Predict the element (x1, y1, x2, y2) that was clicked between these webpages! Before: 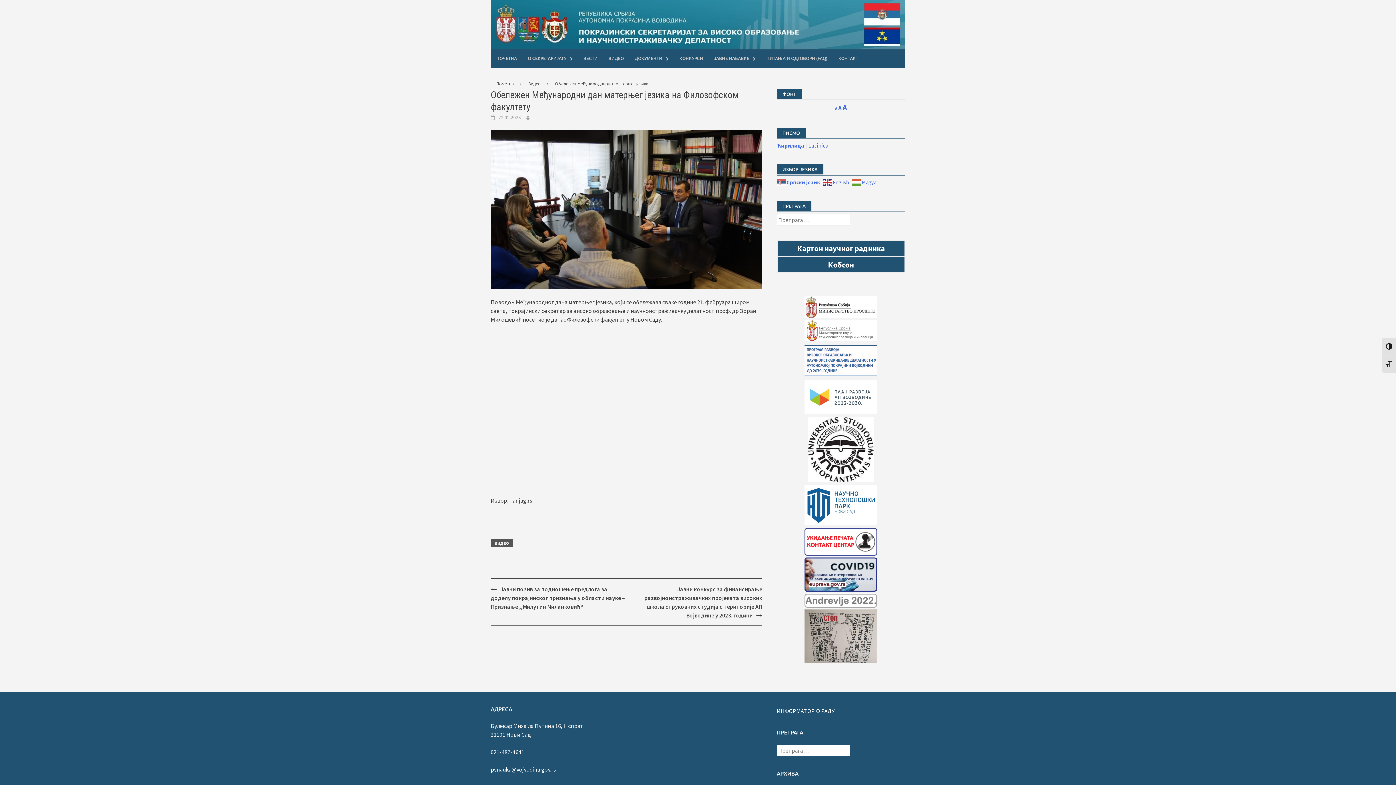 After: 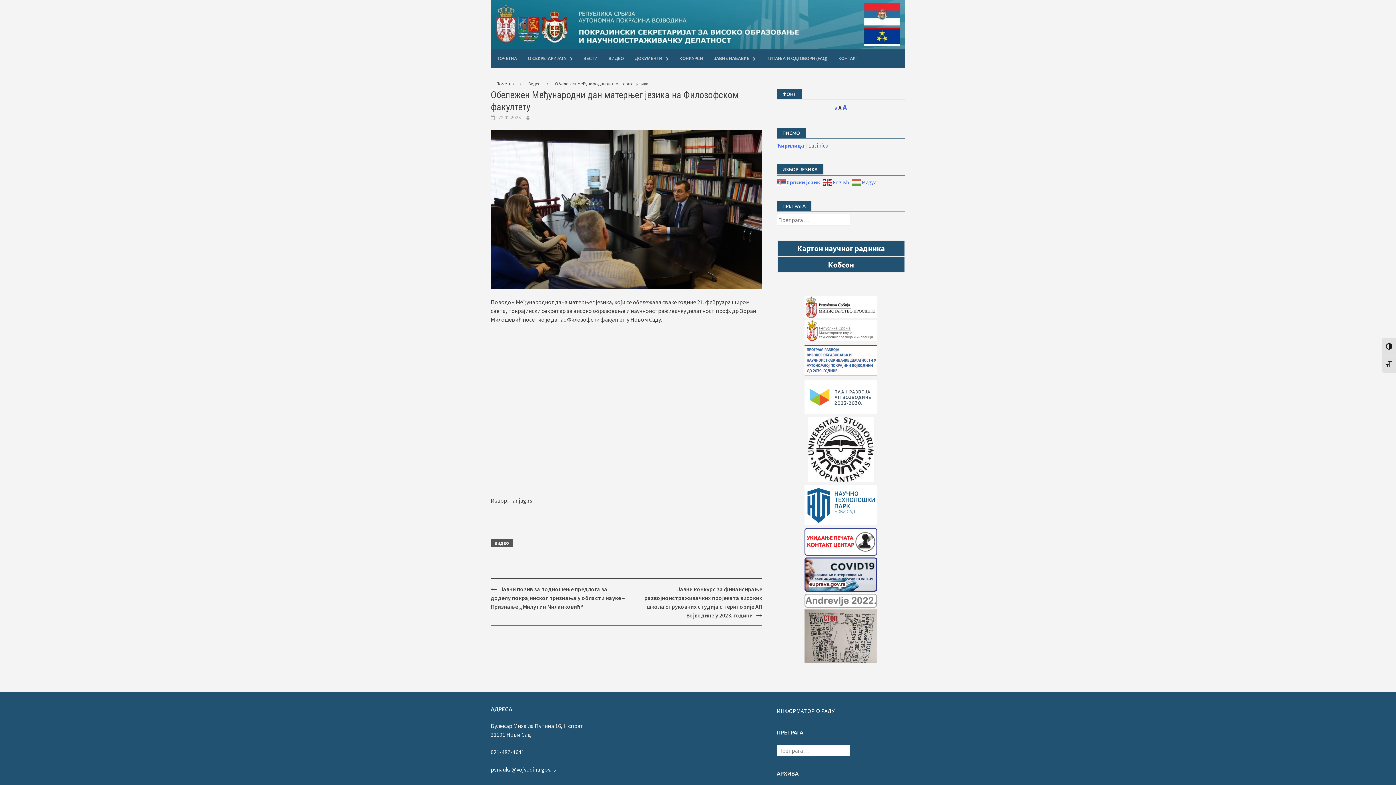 Action: bbox: (838, 104, 841, 111) label: A
Reset font size.